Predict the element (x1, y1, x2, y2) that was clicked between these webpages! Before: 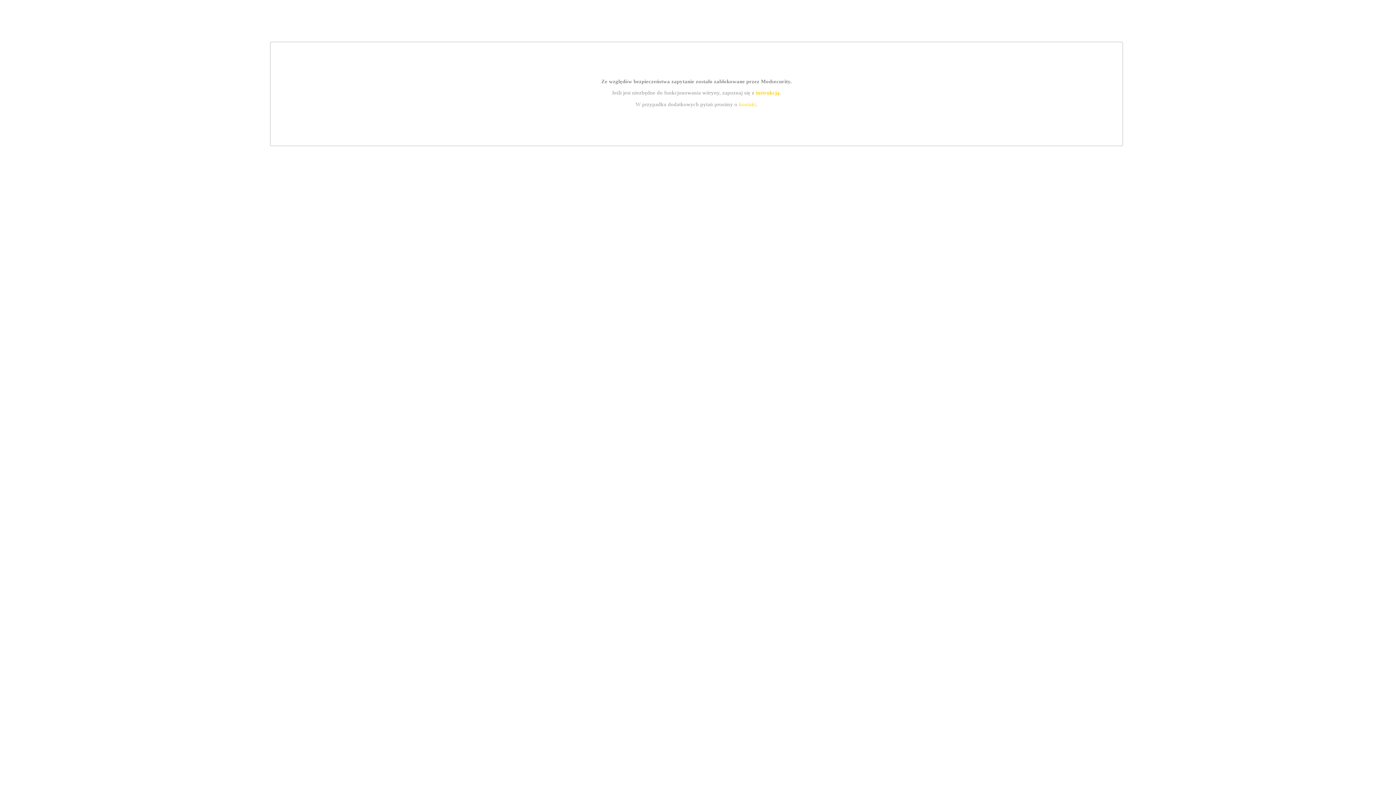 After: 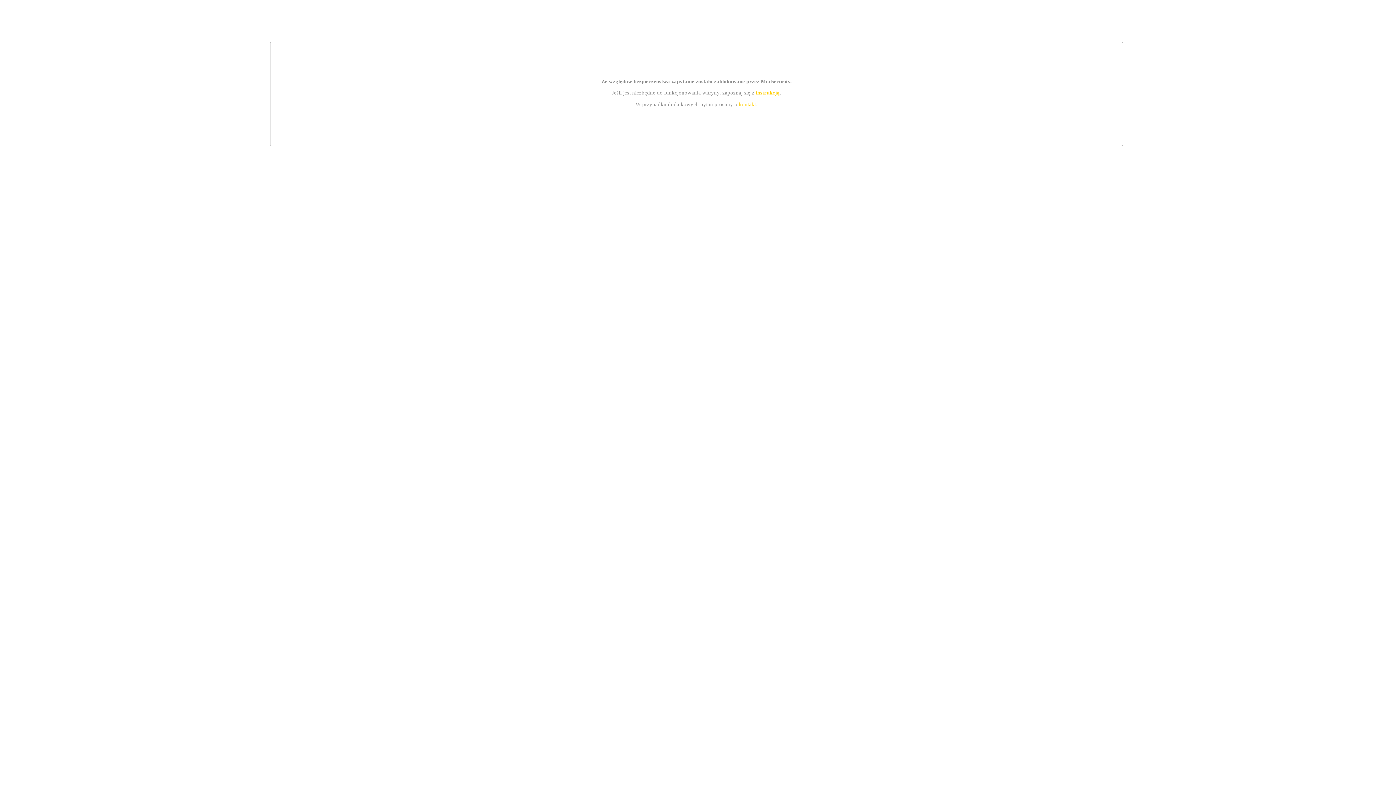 Action: label: kontakt bbox: (739, 101, 756, 107)